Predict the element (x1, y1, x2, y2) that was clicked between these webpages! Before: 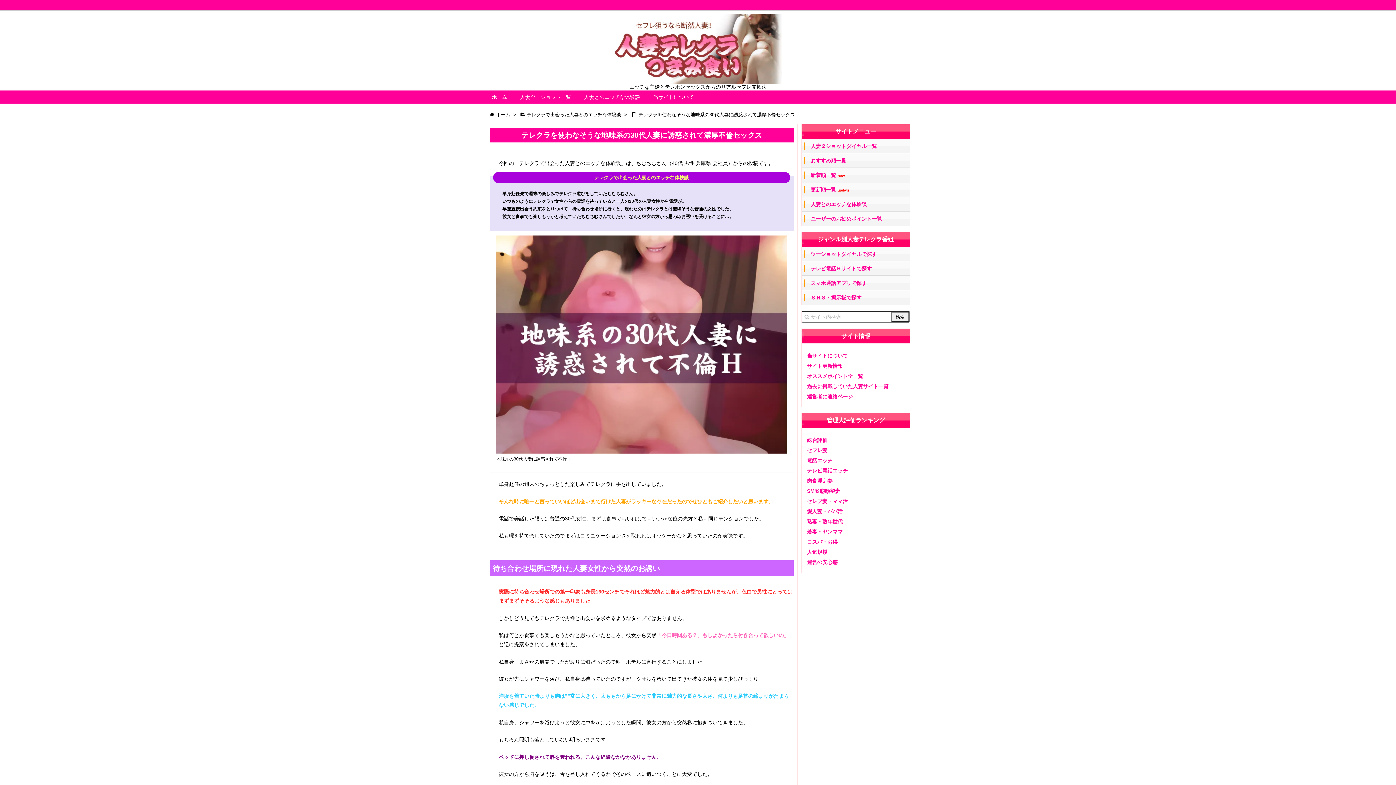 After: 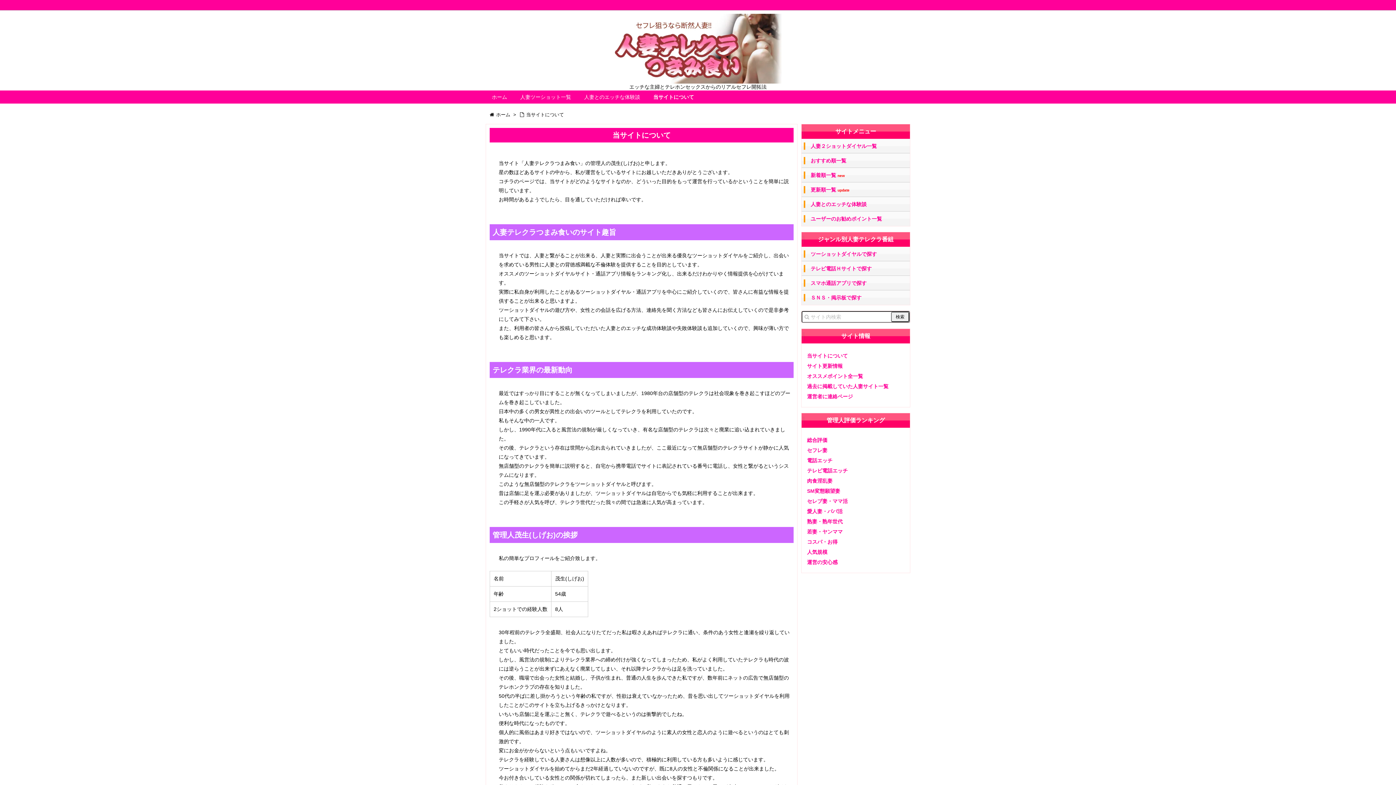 Action: label: 当サイトについて bbox: (807, 352, 848, 358)